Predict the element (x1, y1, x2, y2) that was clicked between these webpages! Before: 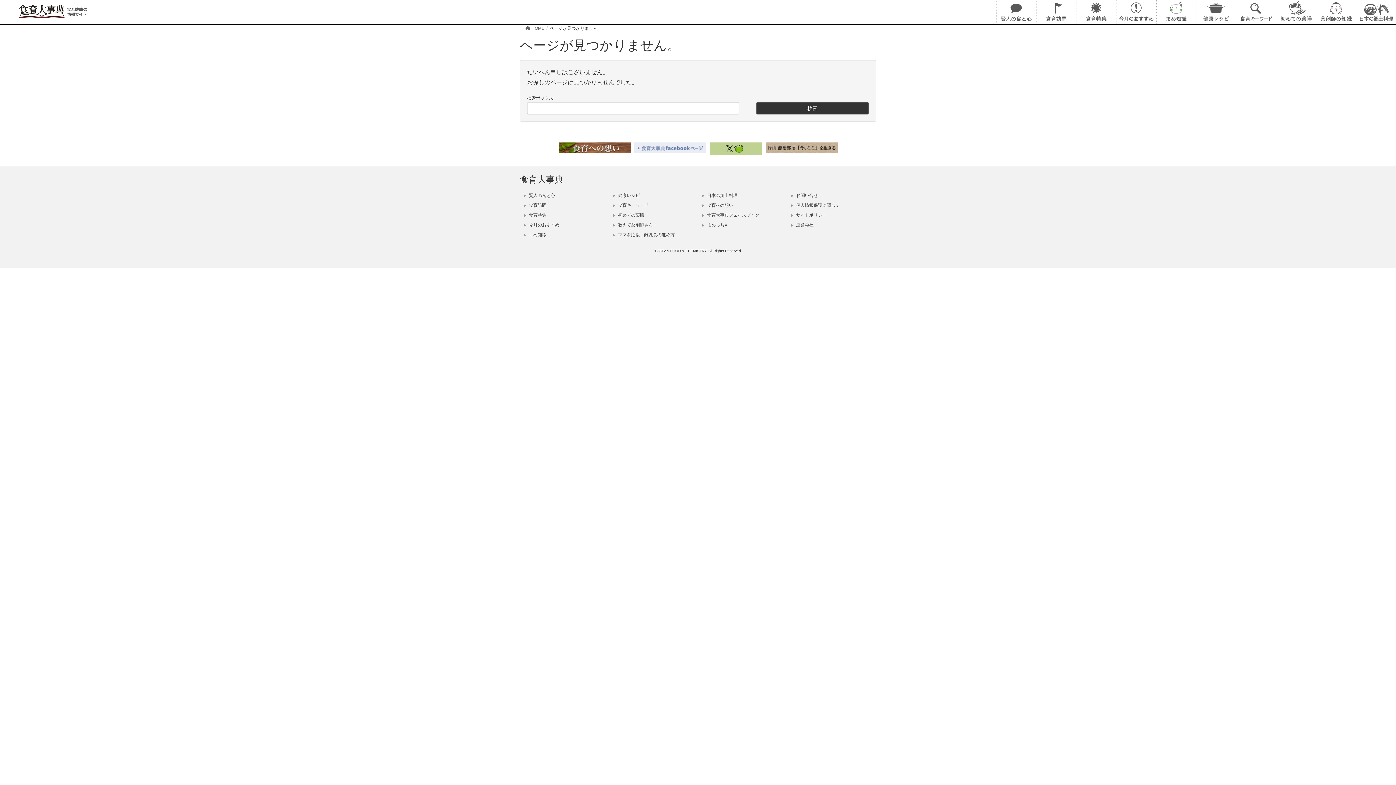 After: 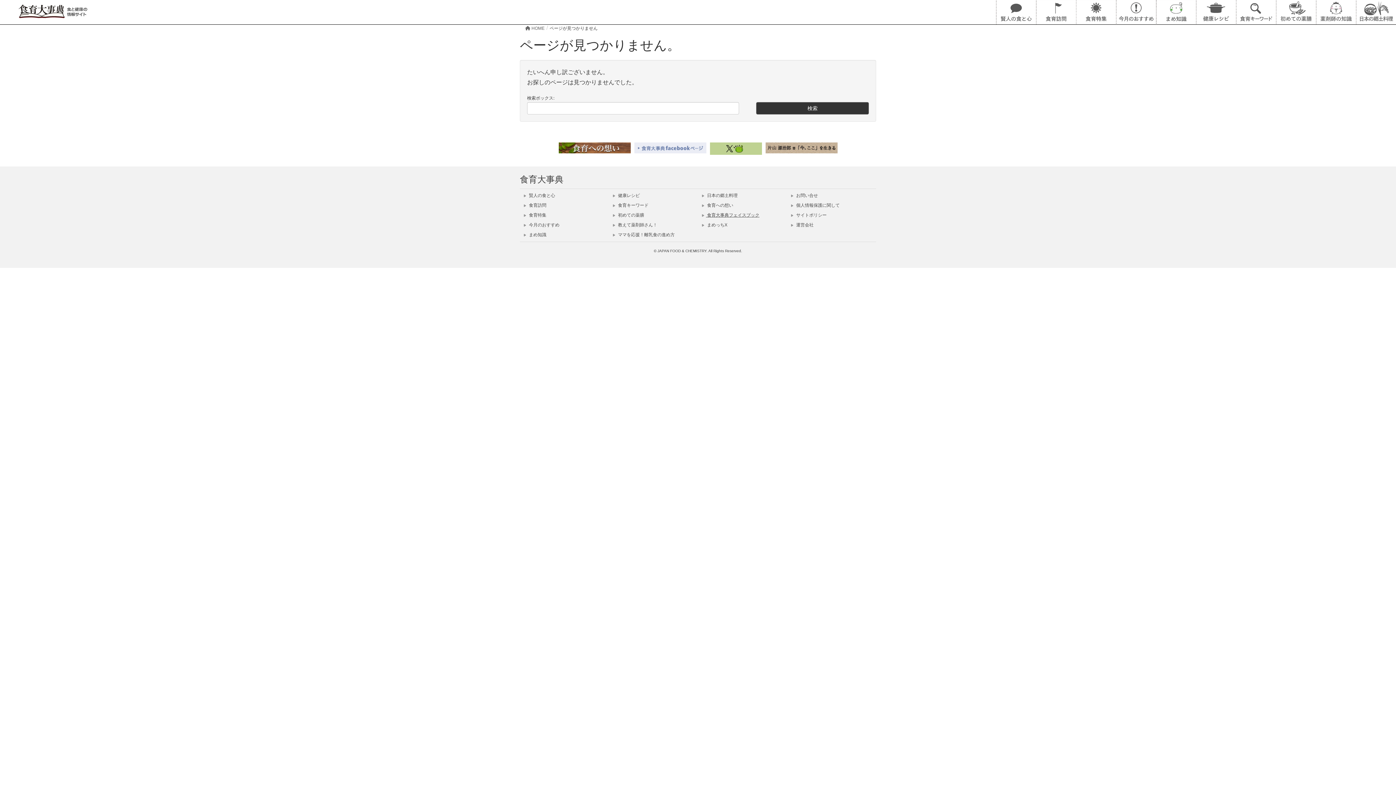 Action: label:  食育大事典フェイスブック bbox: (700, 210, 785, 220)